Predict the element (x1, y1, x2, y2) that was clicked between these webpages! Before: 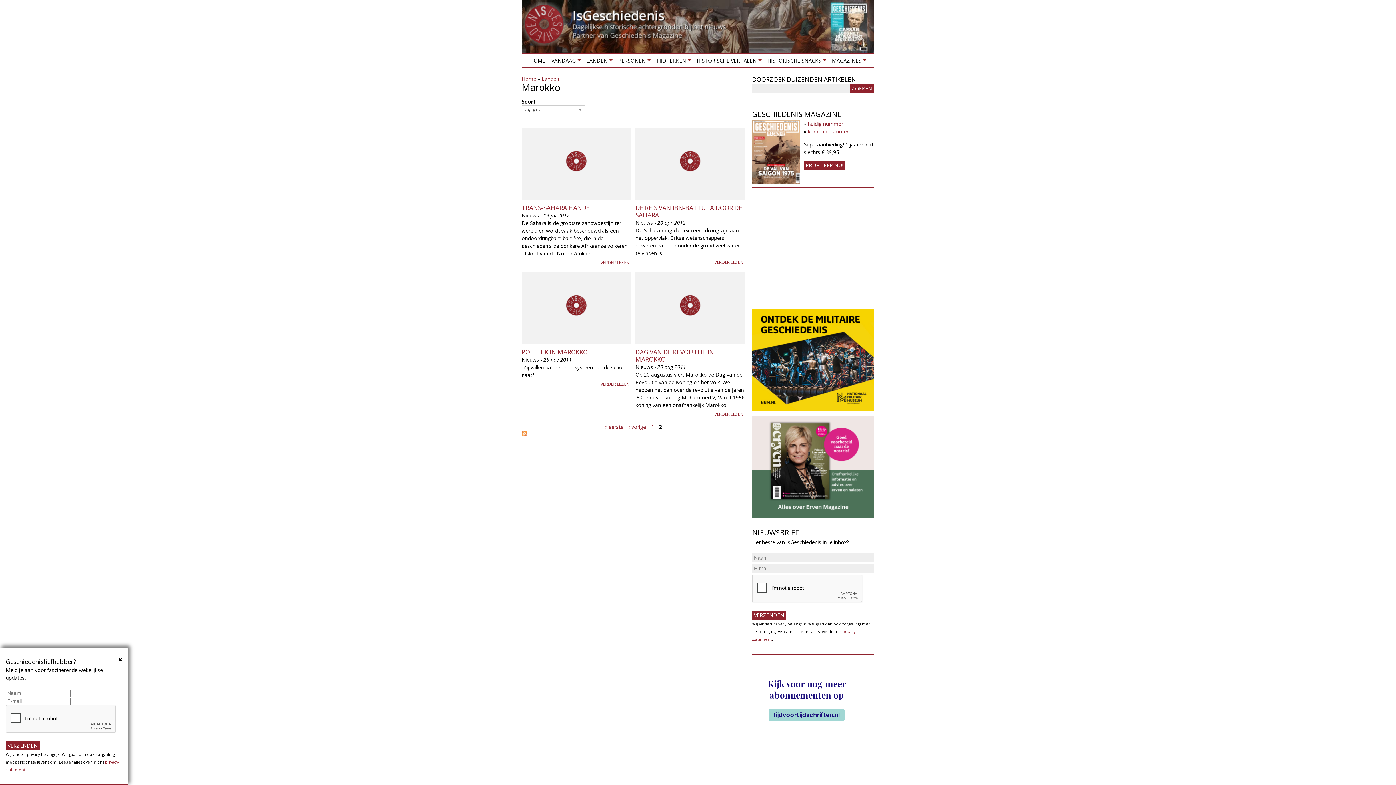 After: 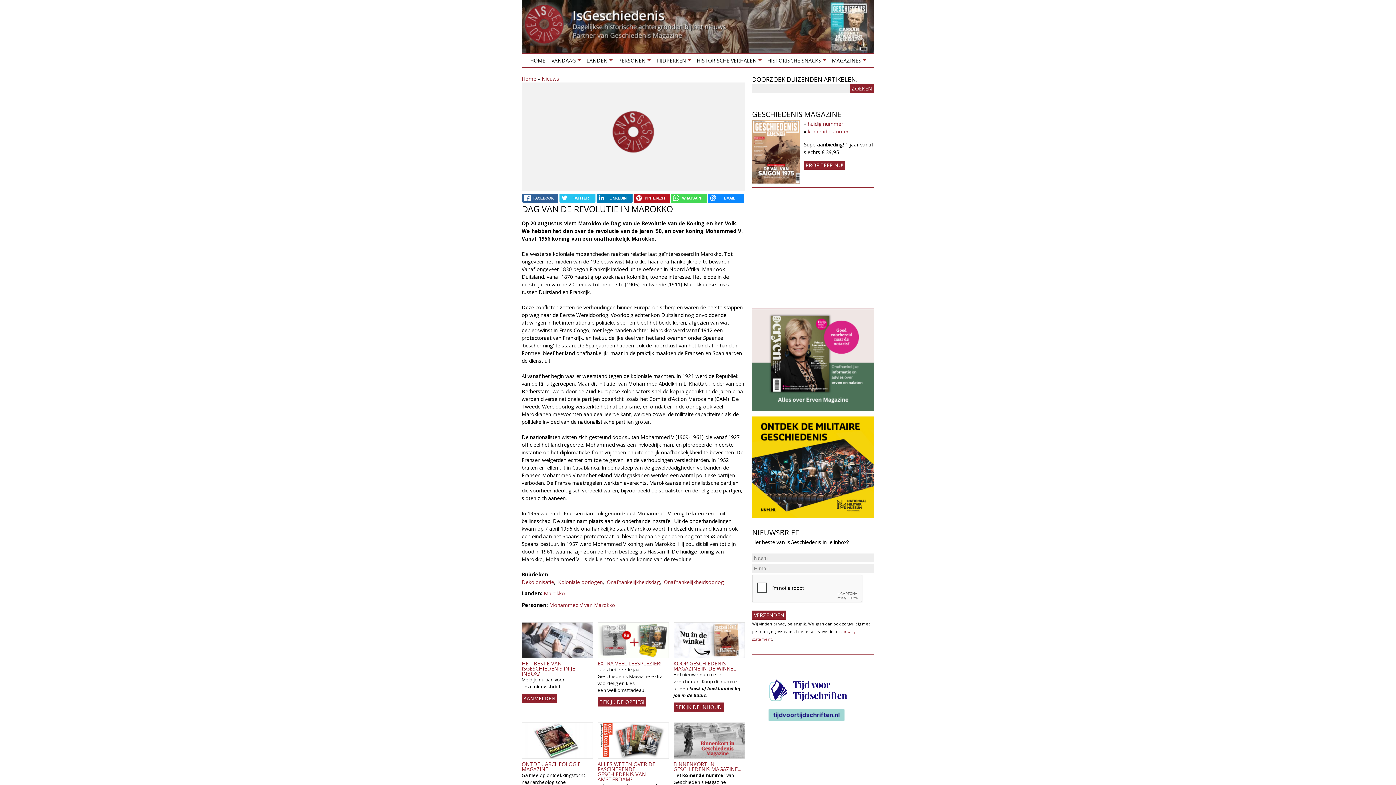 Action: bbox: (635, 348, 714, 363) label: DAG VAN DE REVOLUTIE IN MAROKKO